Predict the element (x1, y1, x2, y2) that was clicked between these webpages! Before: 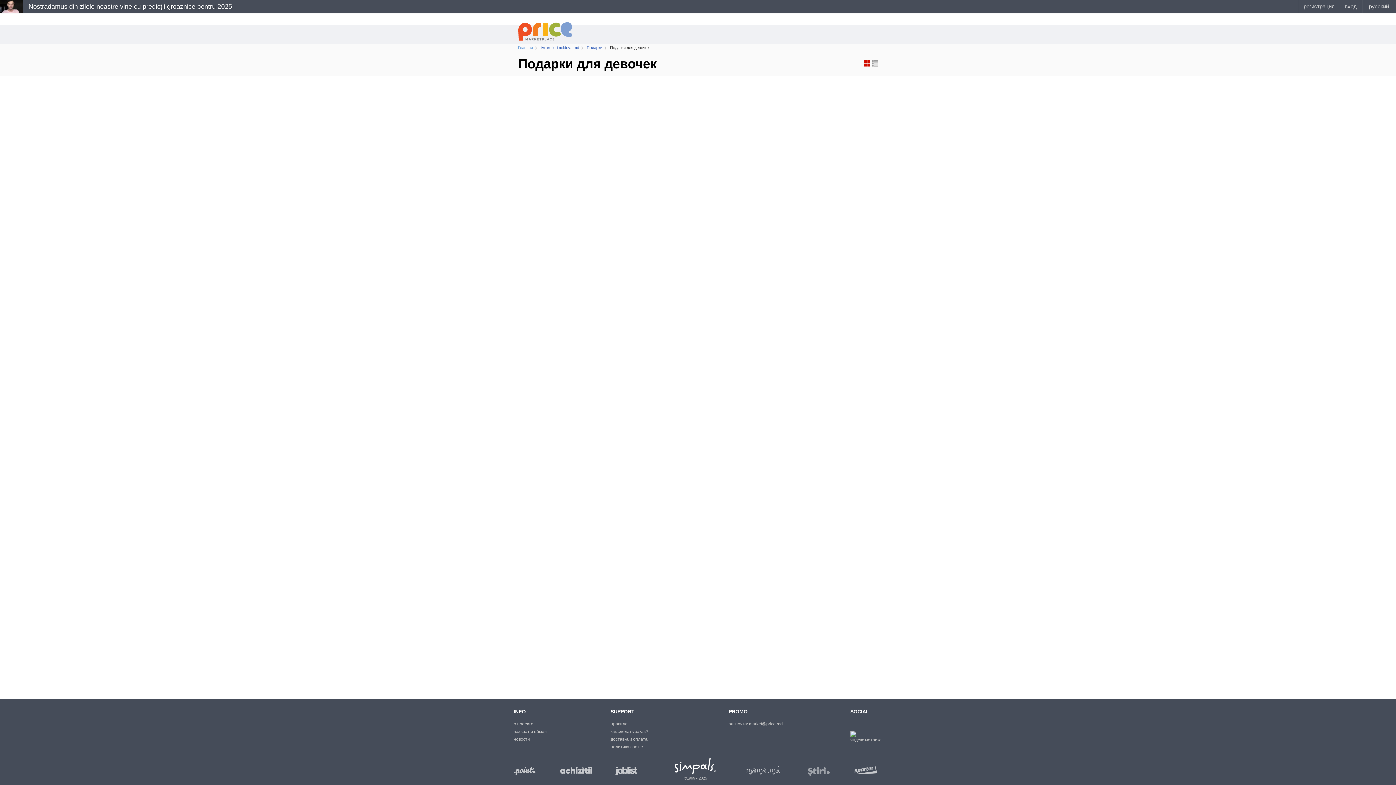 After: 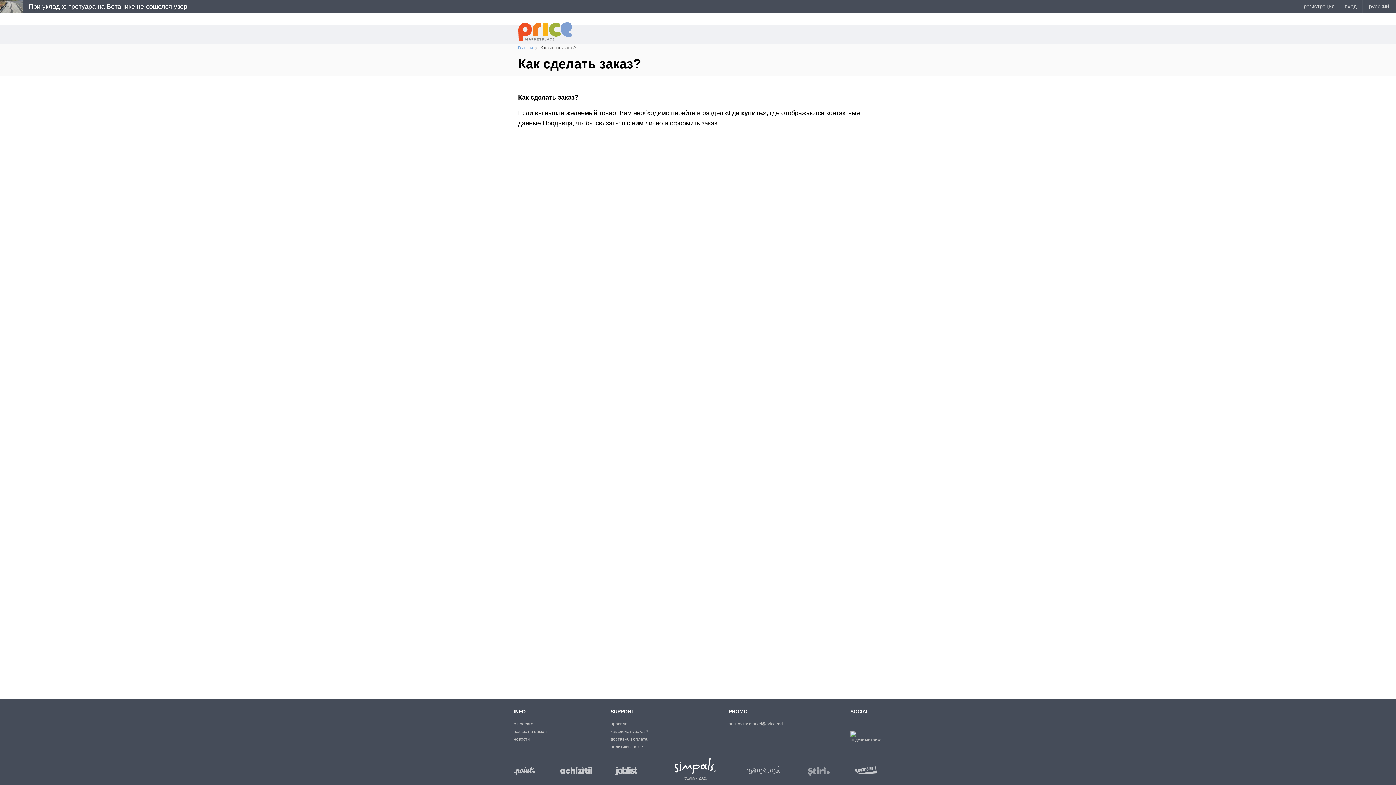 Action: bbox: (610, 729, 648, 734) label: как сделать заказ?